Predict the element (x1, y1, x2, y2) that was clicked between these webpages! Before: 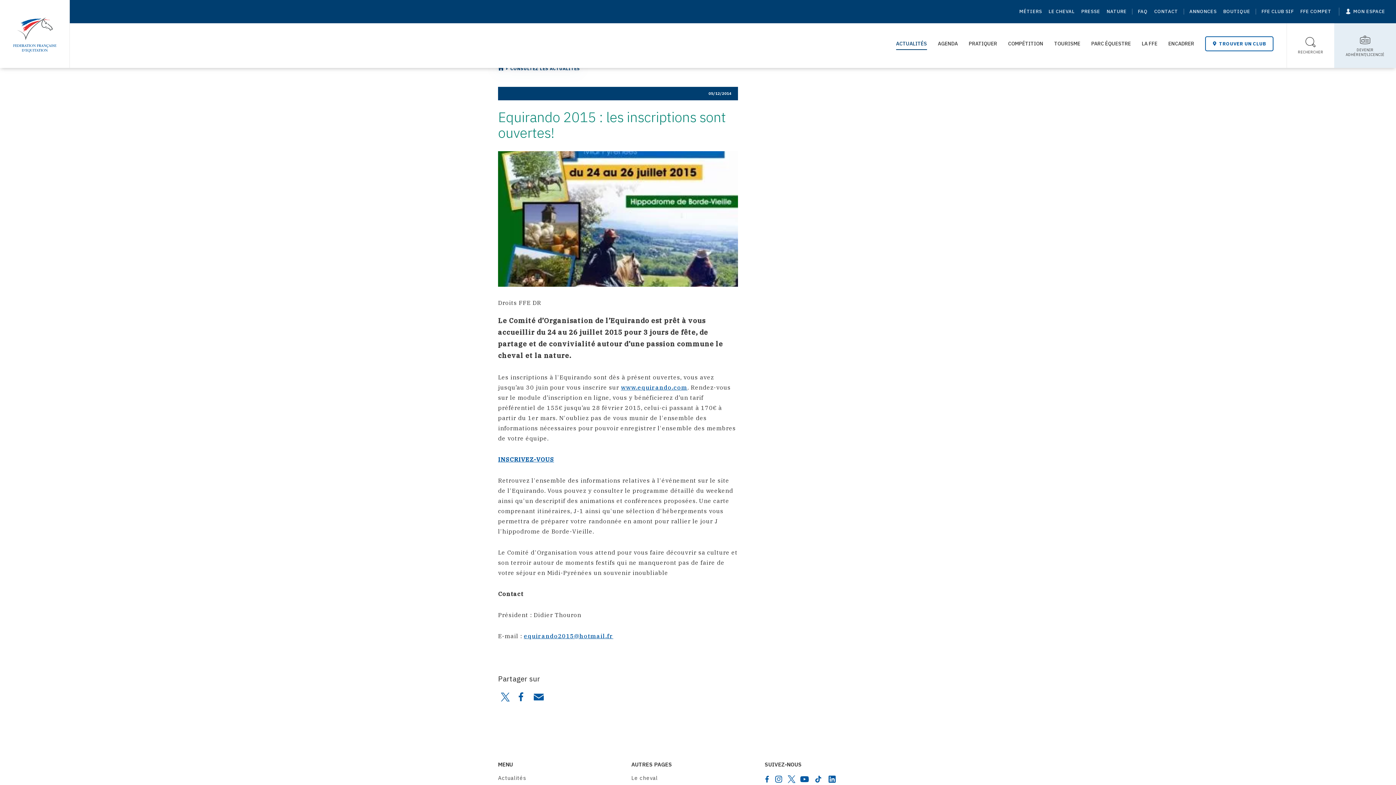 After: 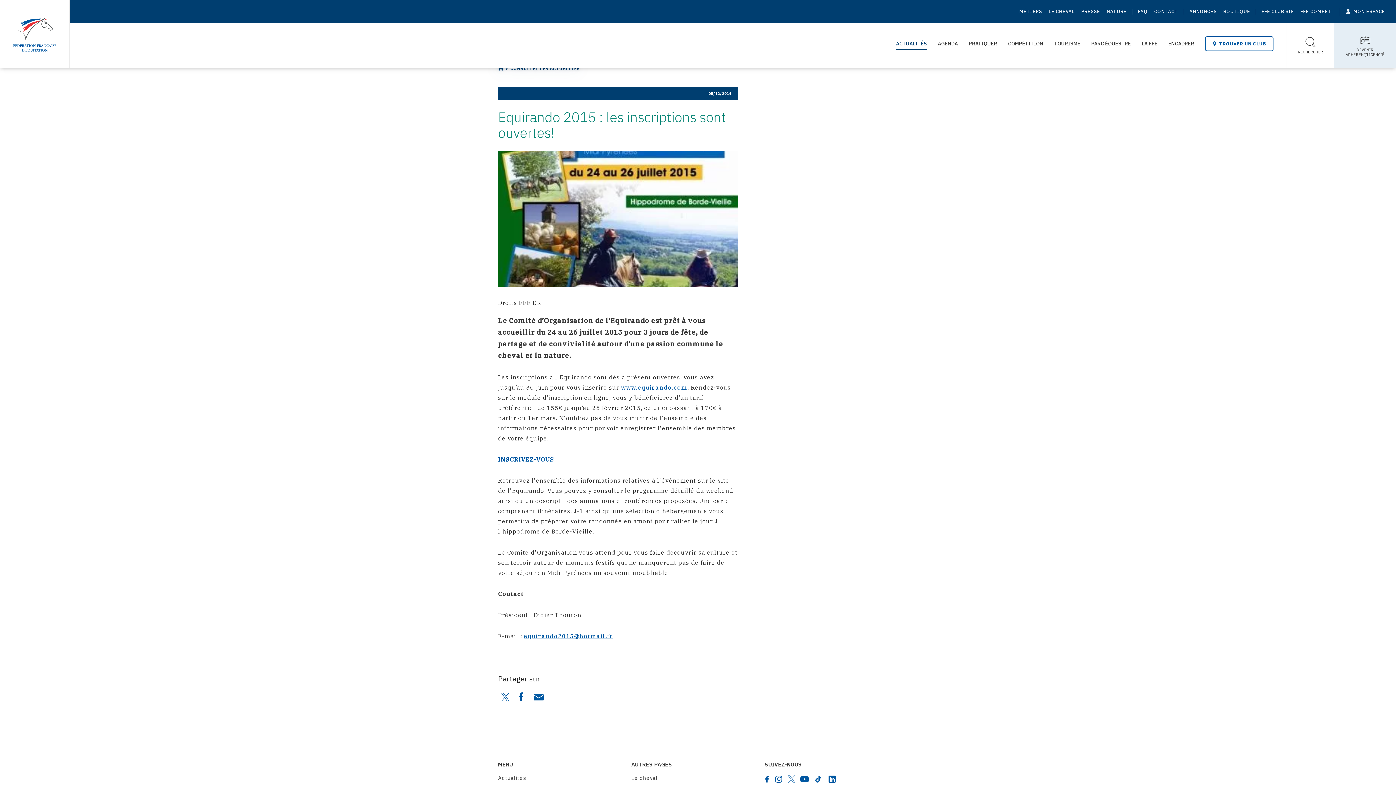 Action: bbox: (788, 774, 795, 784) label: X